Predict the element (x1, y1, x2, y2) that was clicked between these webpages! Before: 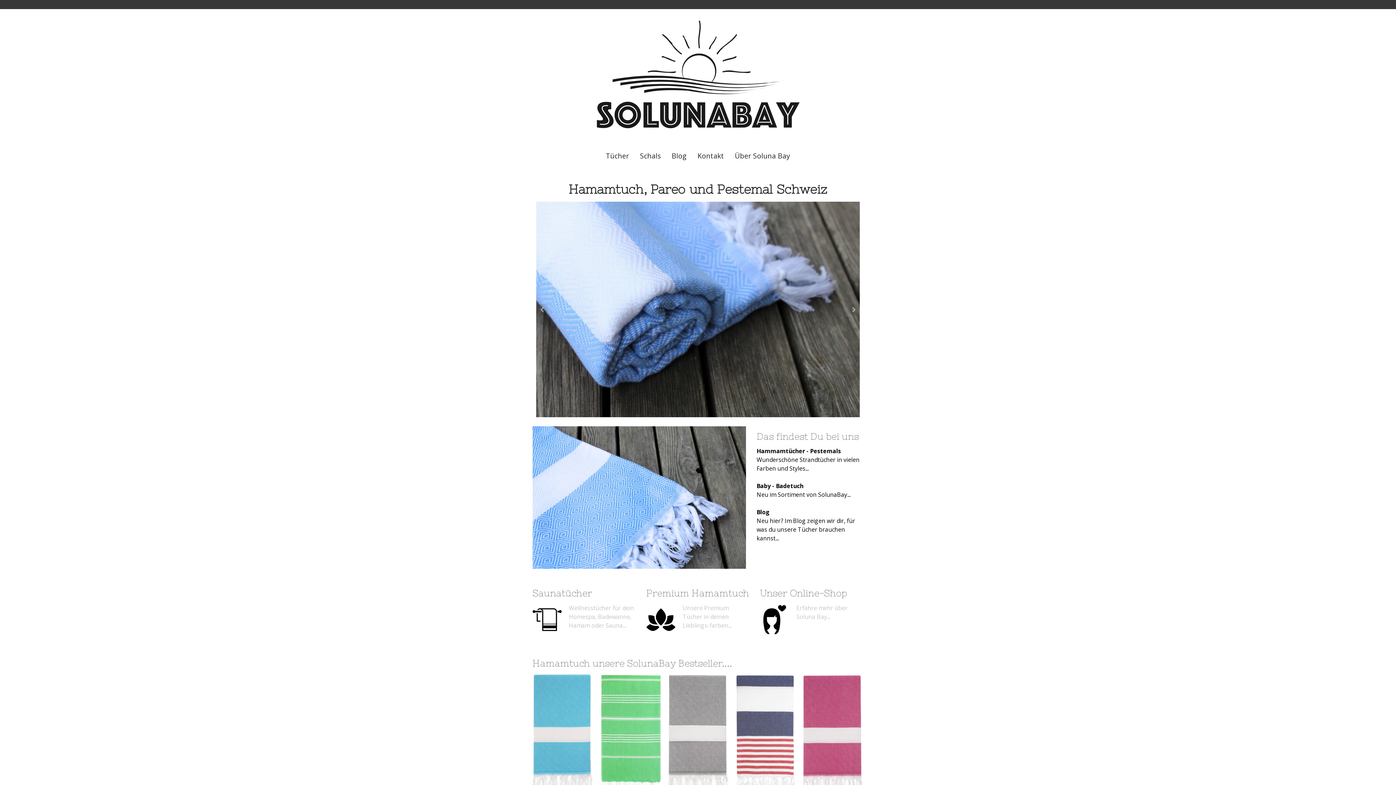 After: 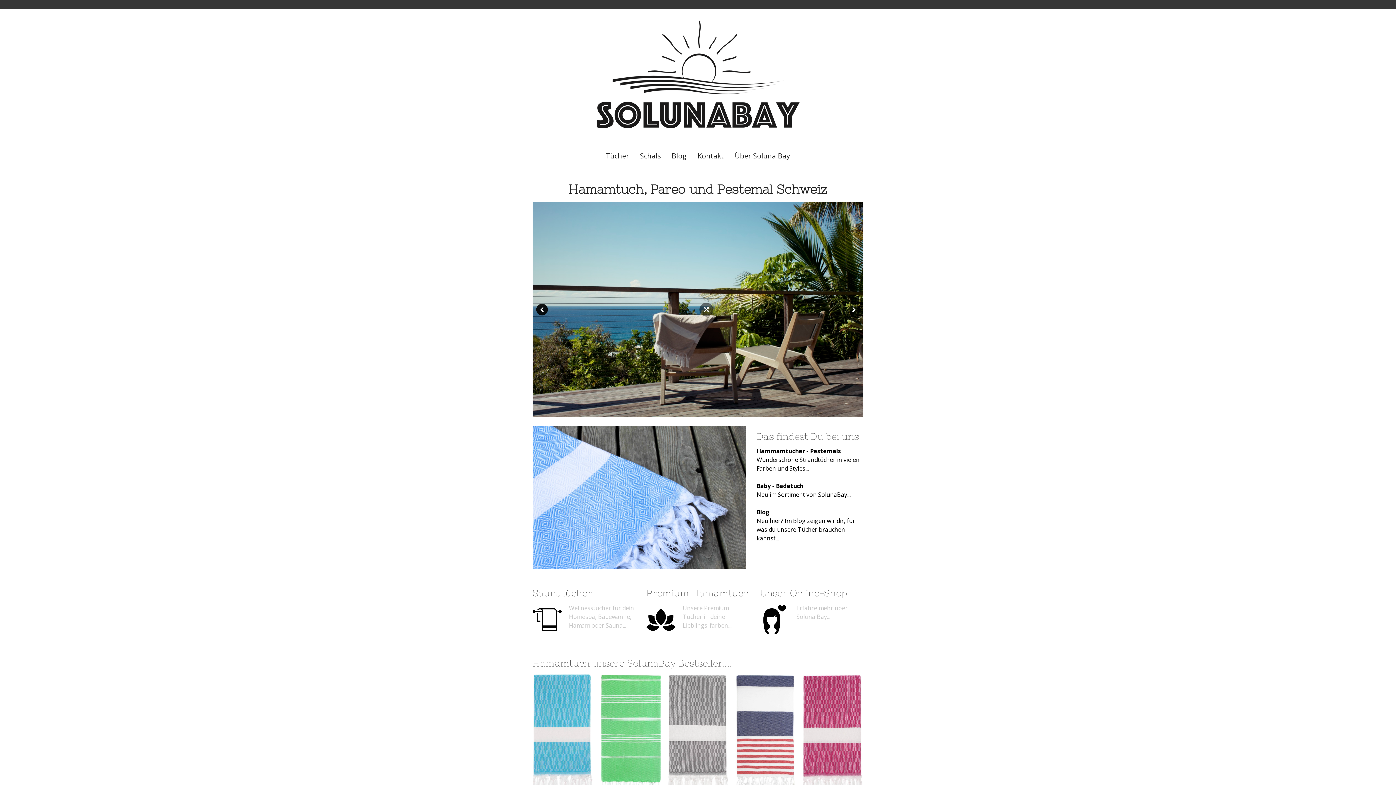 Action: bbox: (536, 303, 548, 315)